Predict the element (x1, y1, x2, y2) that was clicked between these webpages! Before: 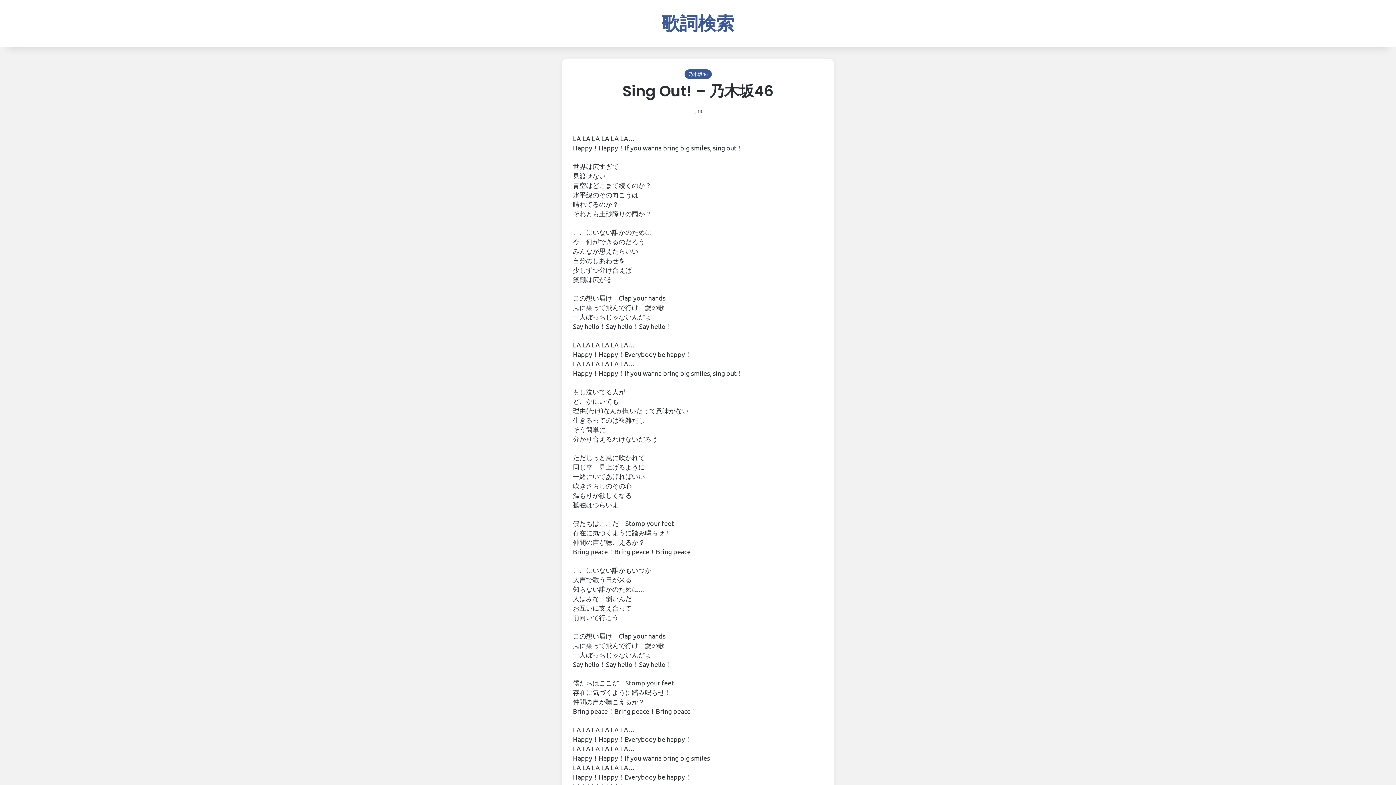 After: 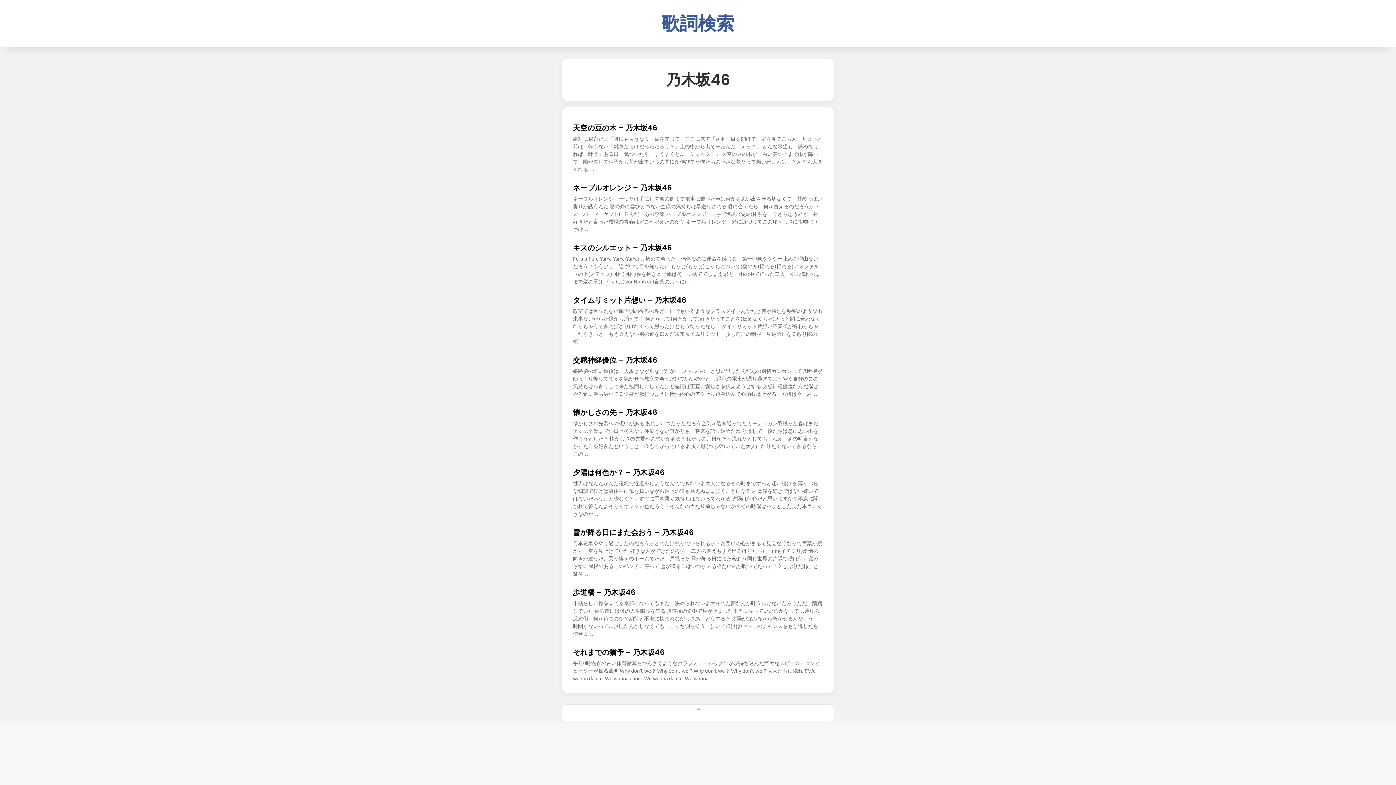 Action: bbox: (684, 69, 711, 78) label: 乃木坂46